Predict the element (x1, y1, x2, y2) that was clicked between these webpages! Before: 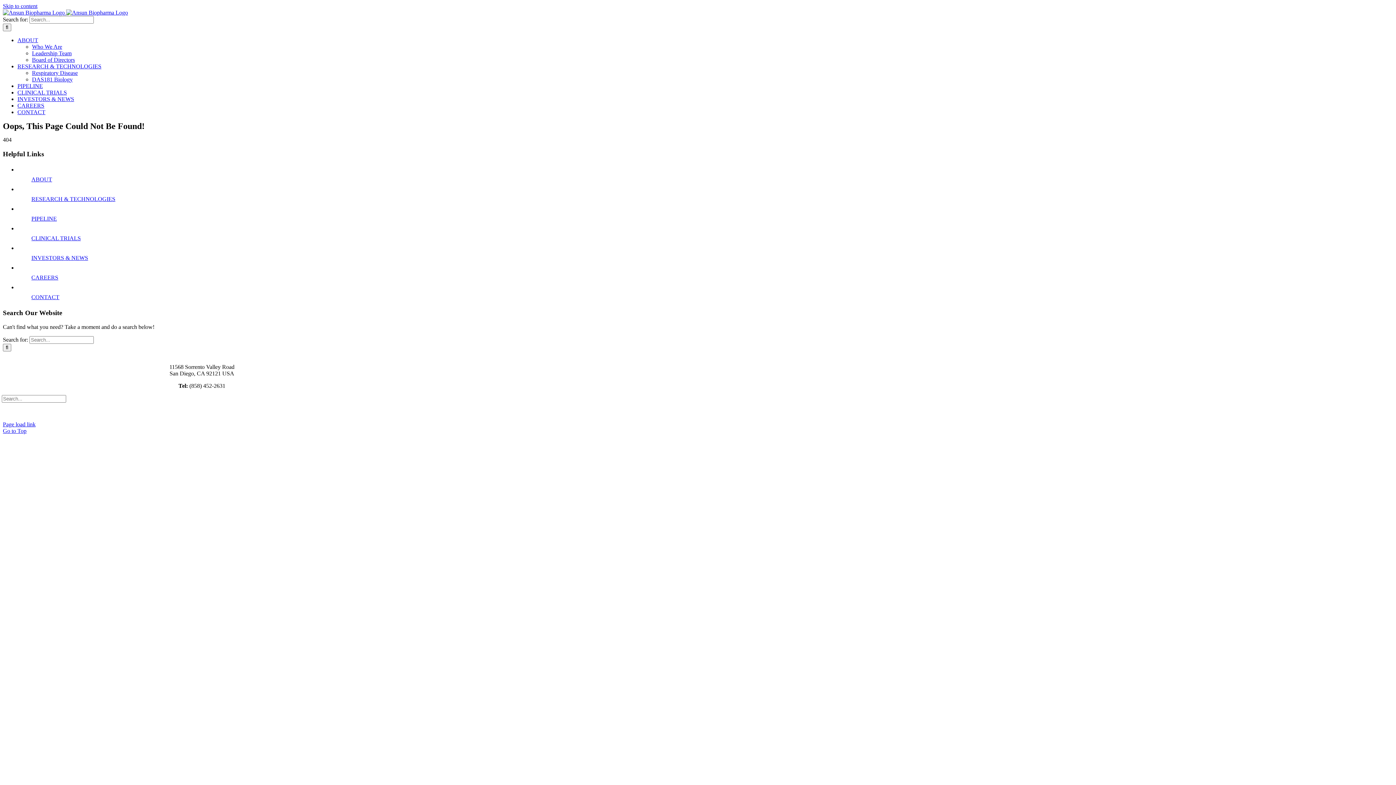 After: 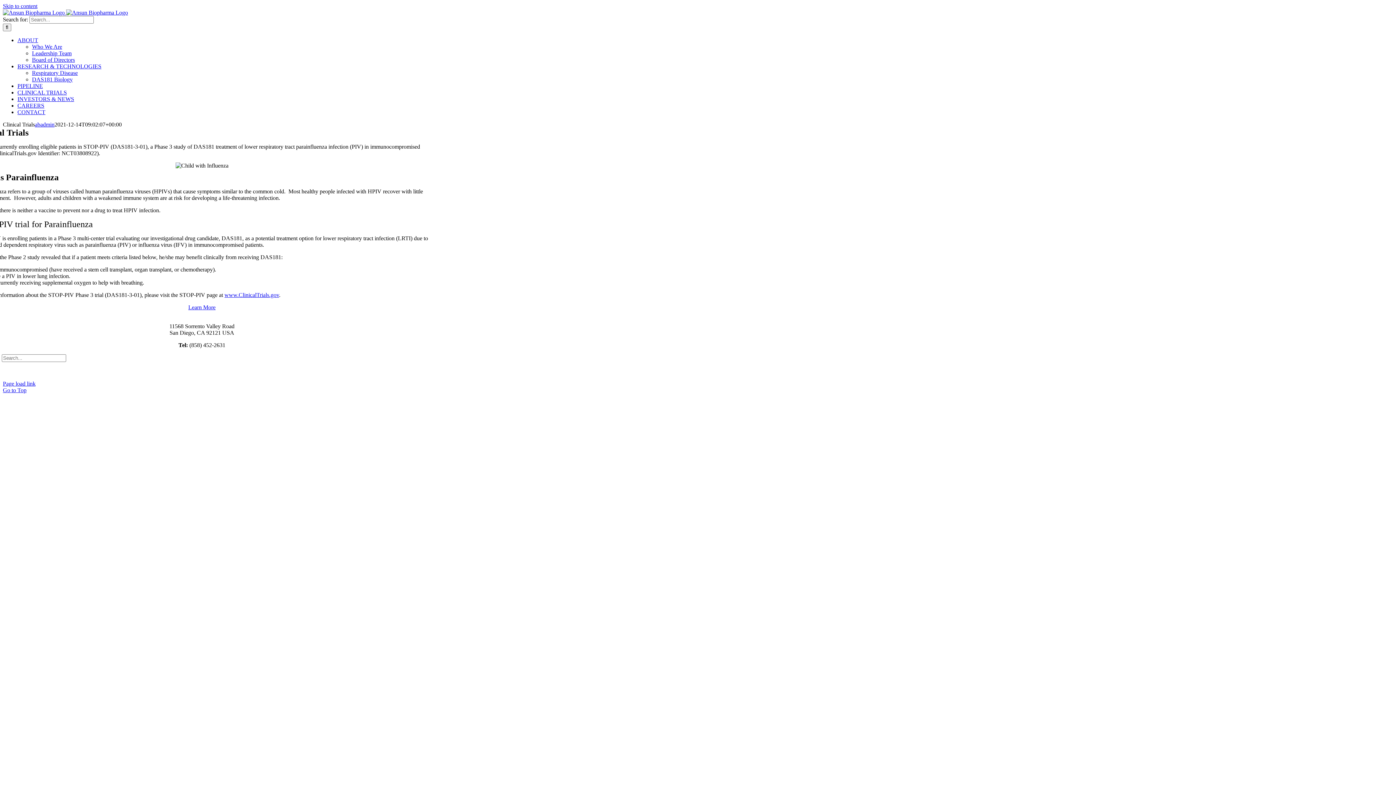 Action: bbox: (31, 235, 80, 241) label: CLINICAL TRIALS